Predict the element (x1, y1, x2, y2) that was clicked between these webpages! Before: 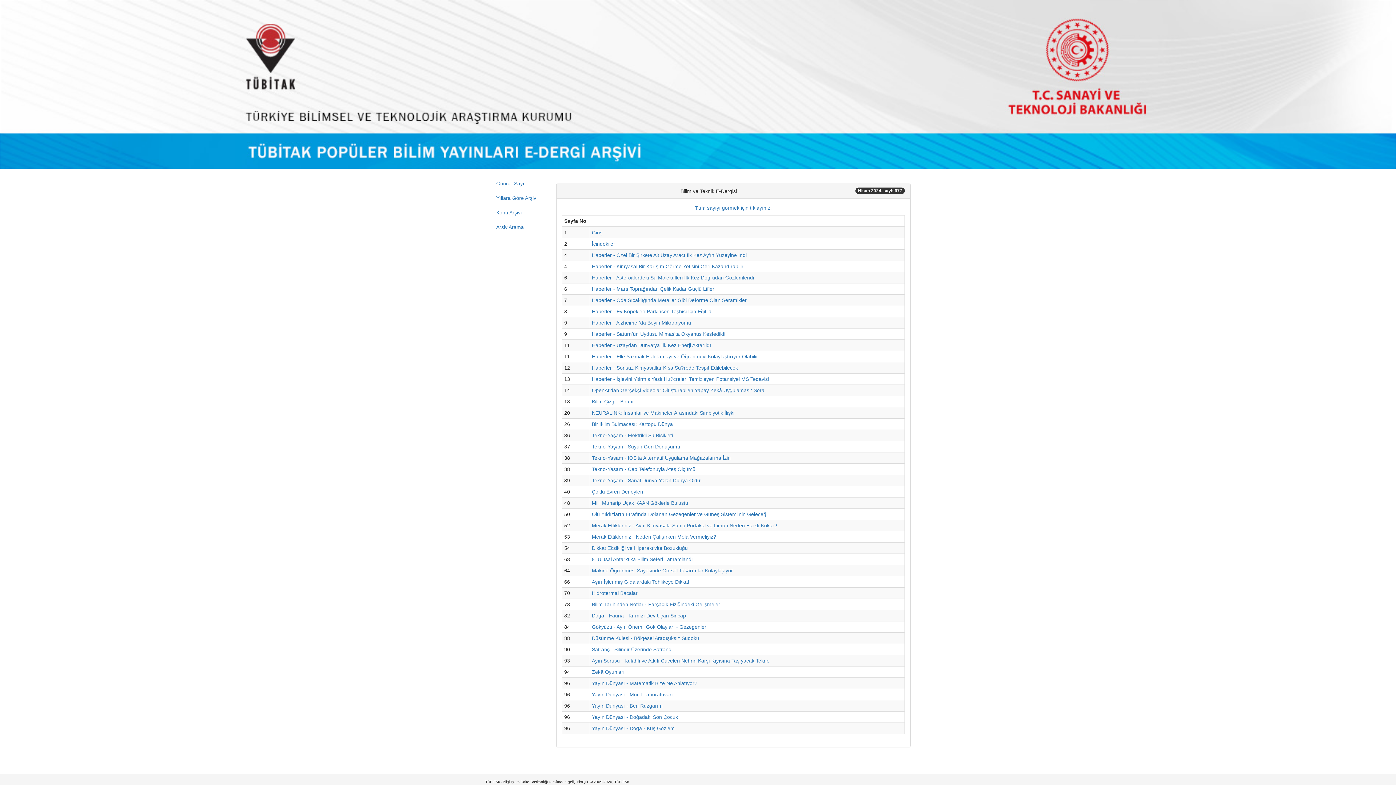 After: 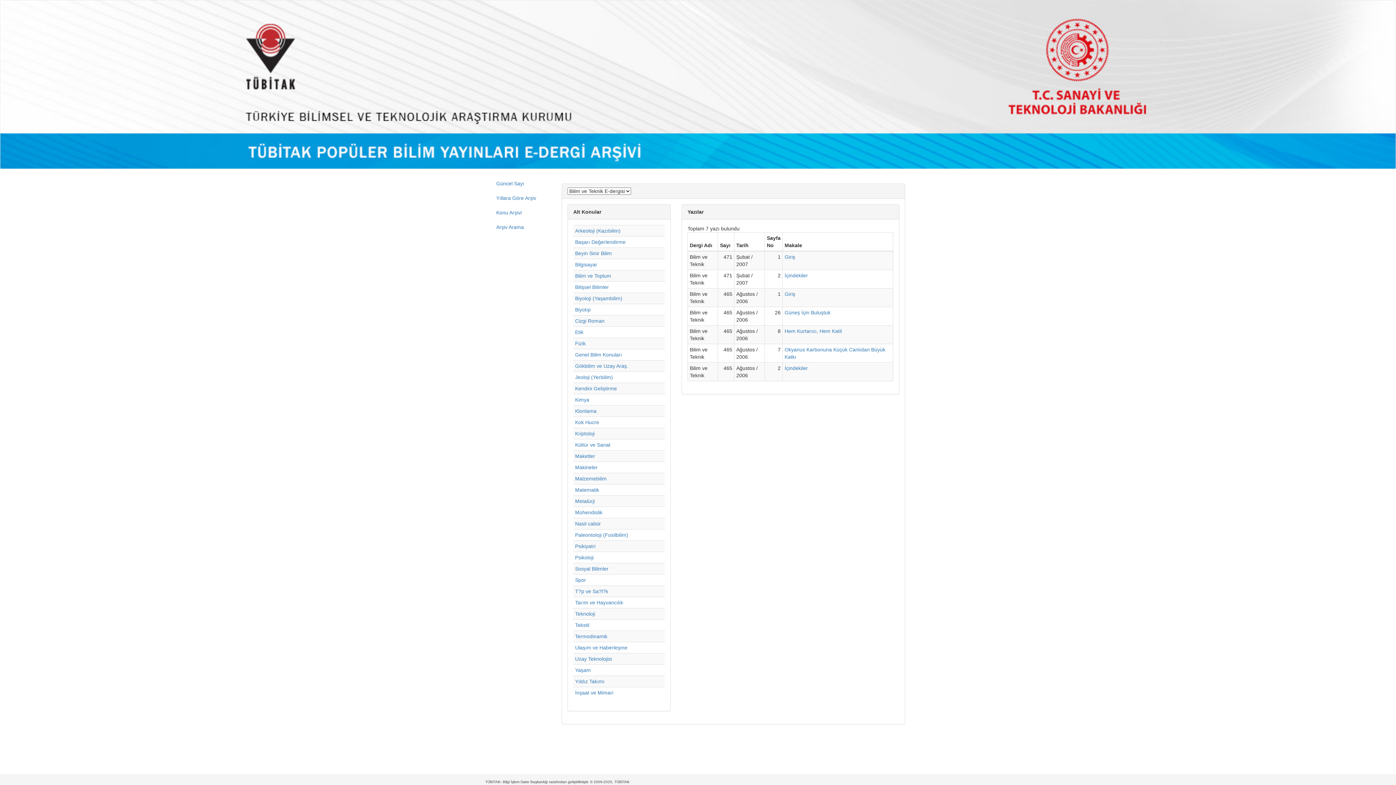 Action: bbox: (490, 205, 550, 219) label: Konu Arşivi